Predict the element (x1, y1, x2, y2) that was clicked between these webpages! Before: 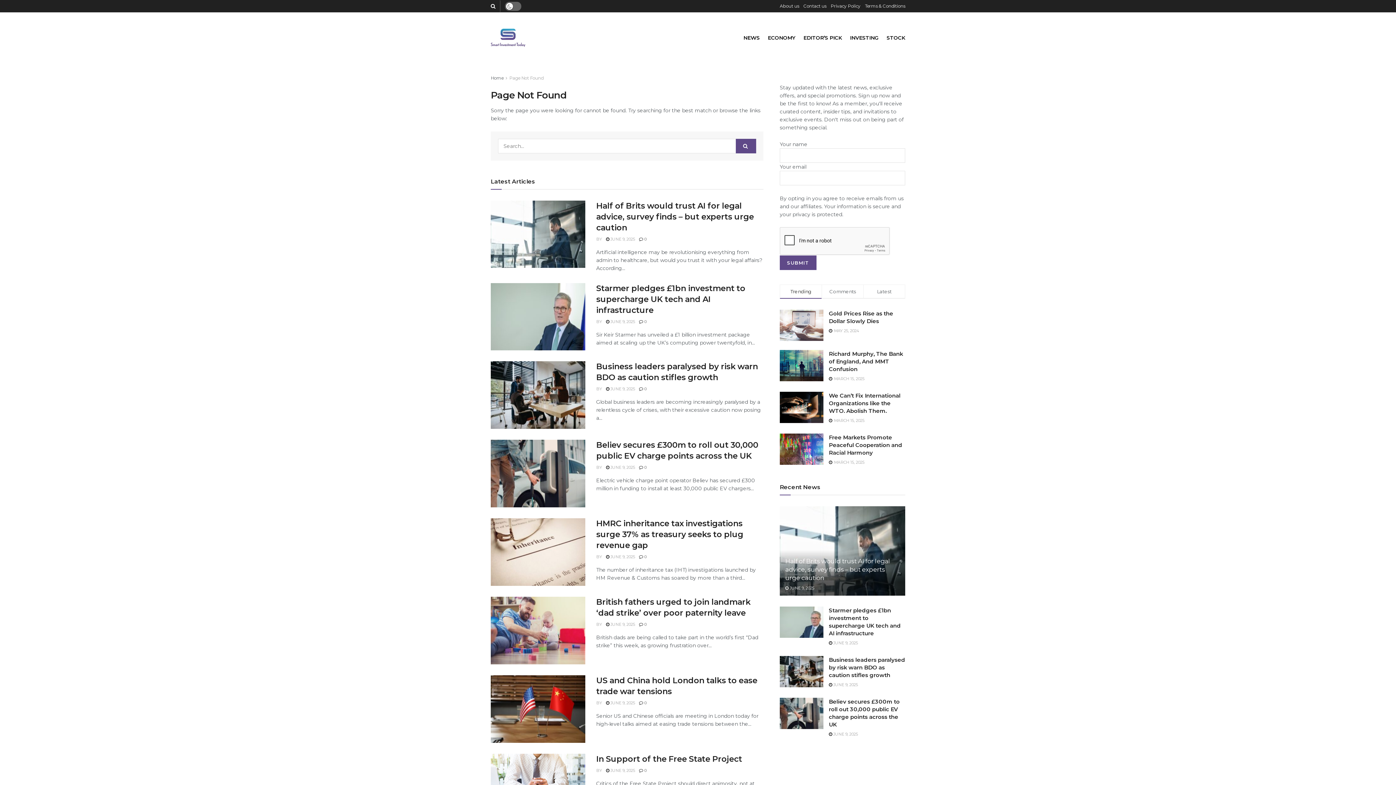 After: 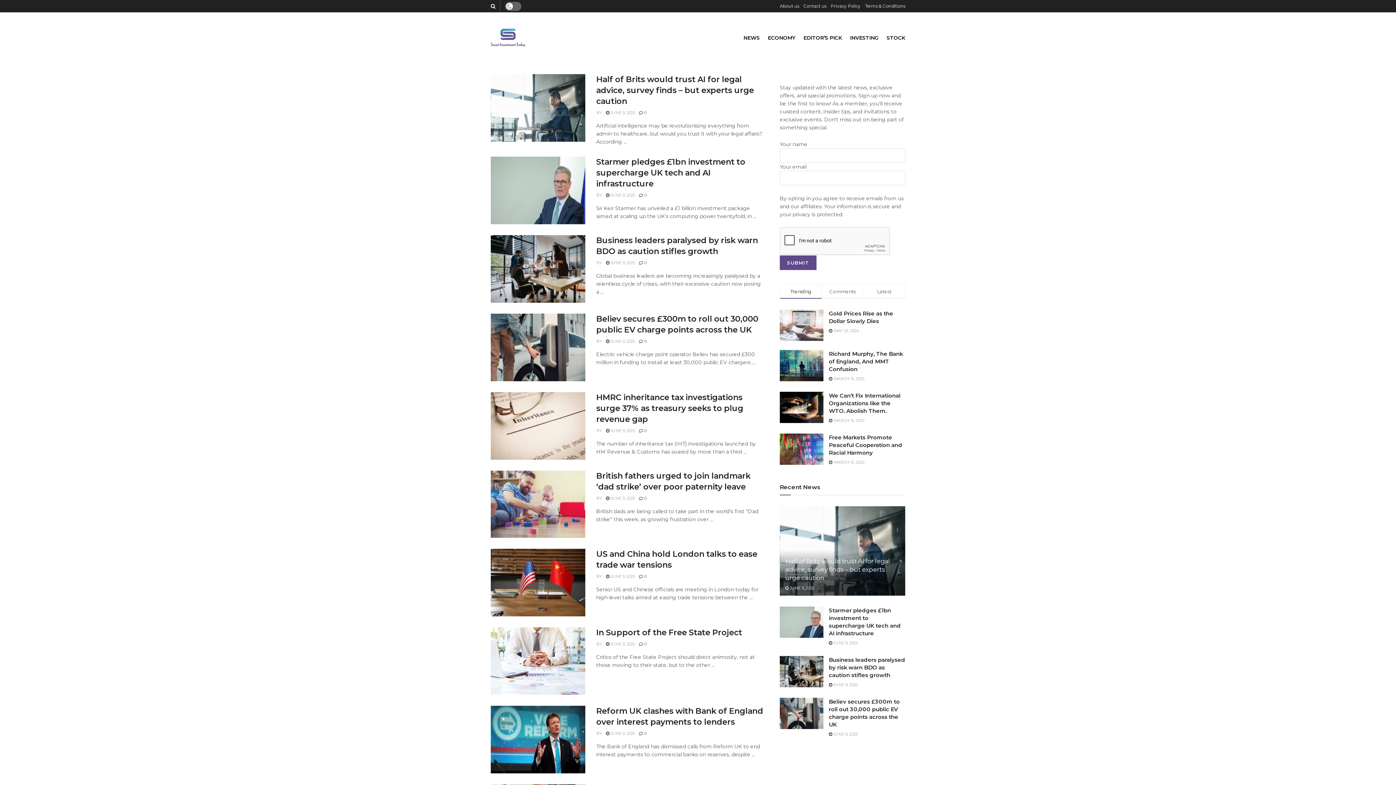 Action: bbox: (490, 75, 503, 80) label: Home